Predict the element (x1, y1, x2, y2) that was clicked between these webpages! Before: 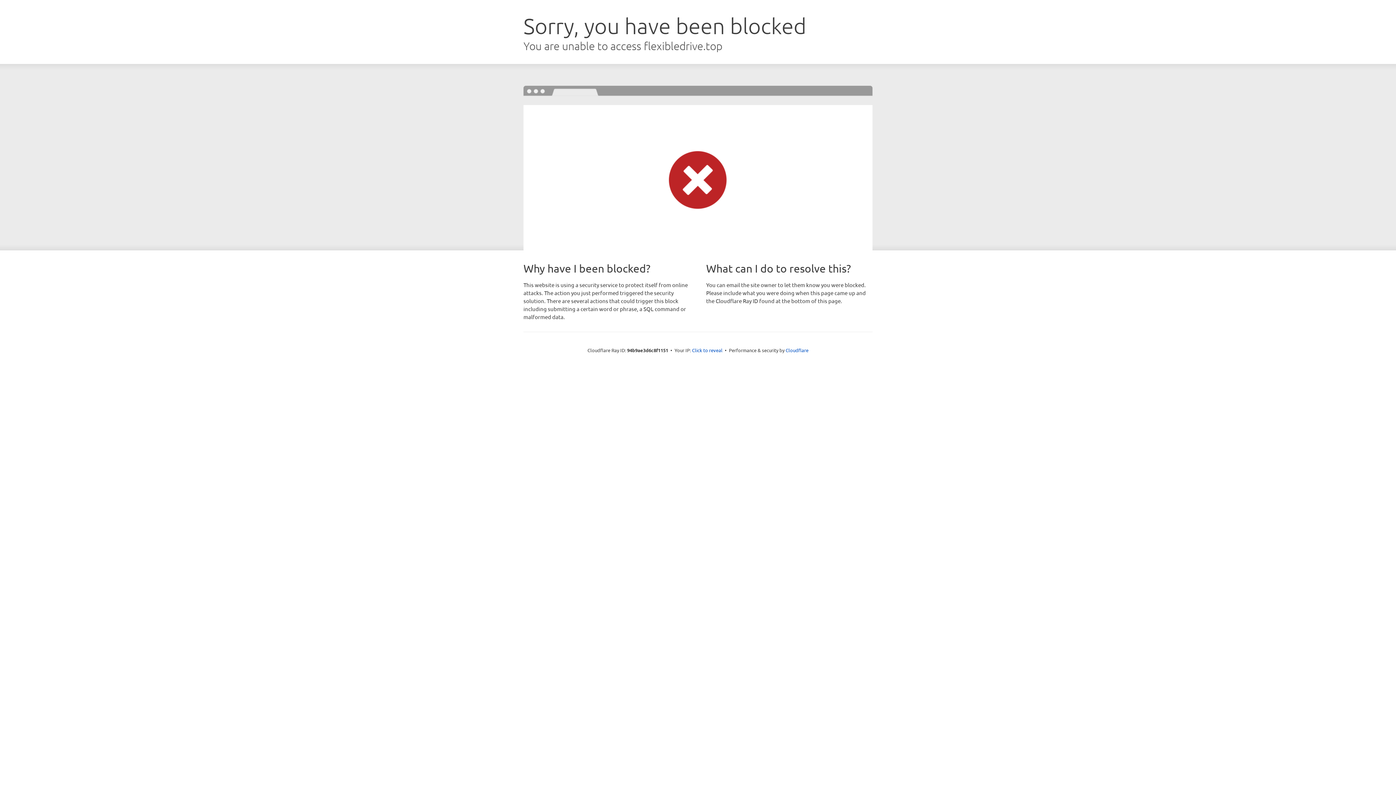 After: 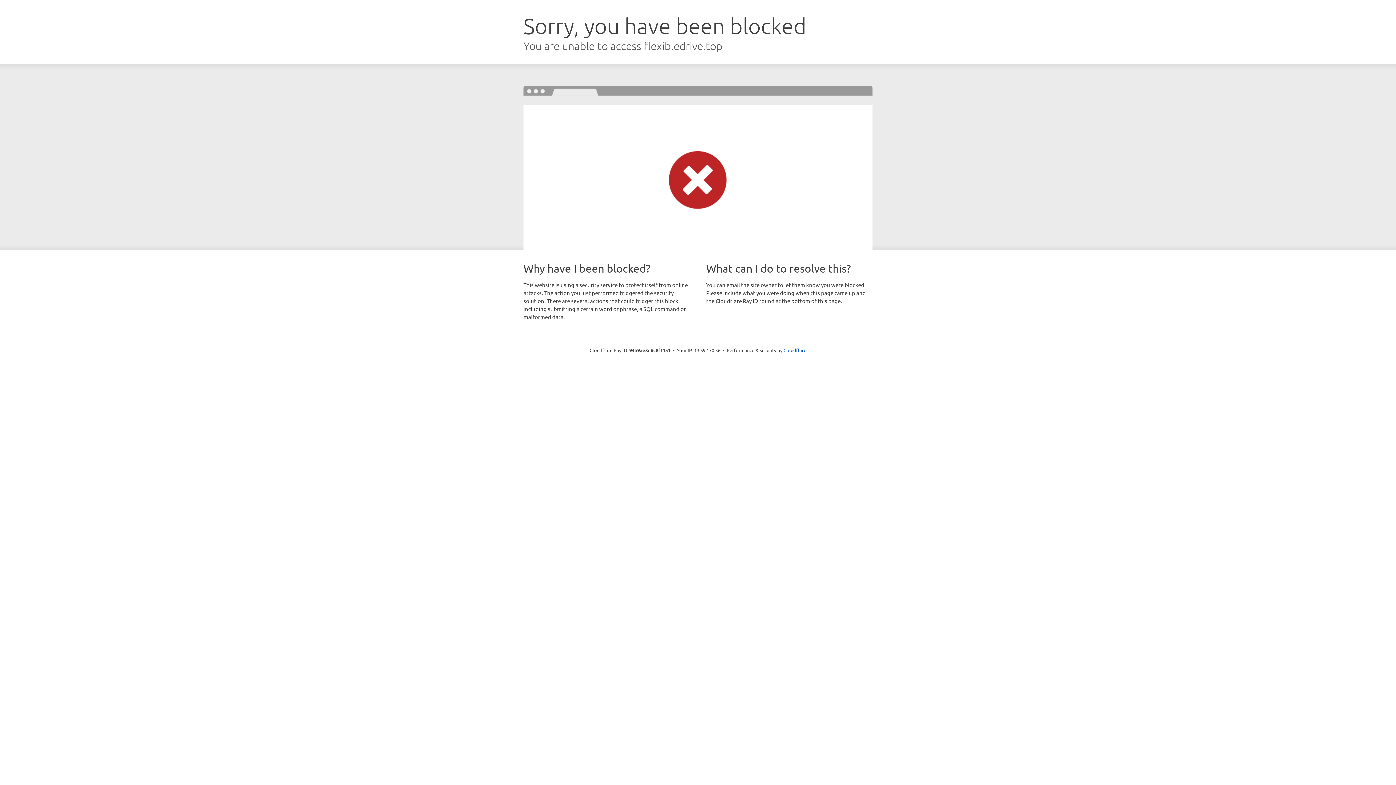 Action: label: Click to reveal bbox: (692, 346, 722, 353)